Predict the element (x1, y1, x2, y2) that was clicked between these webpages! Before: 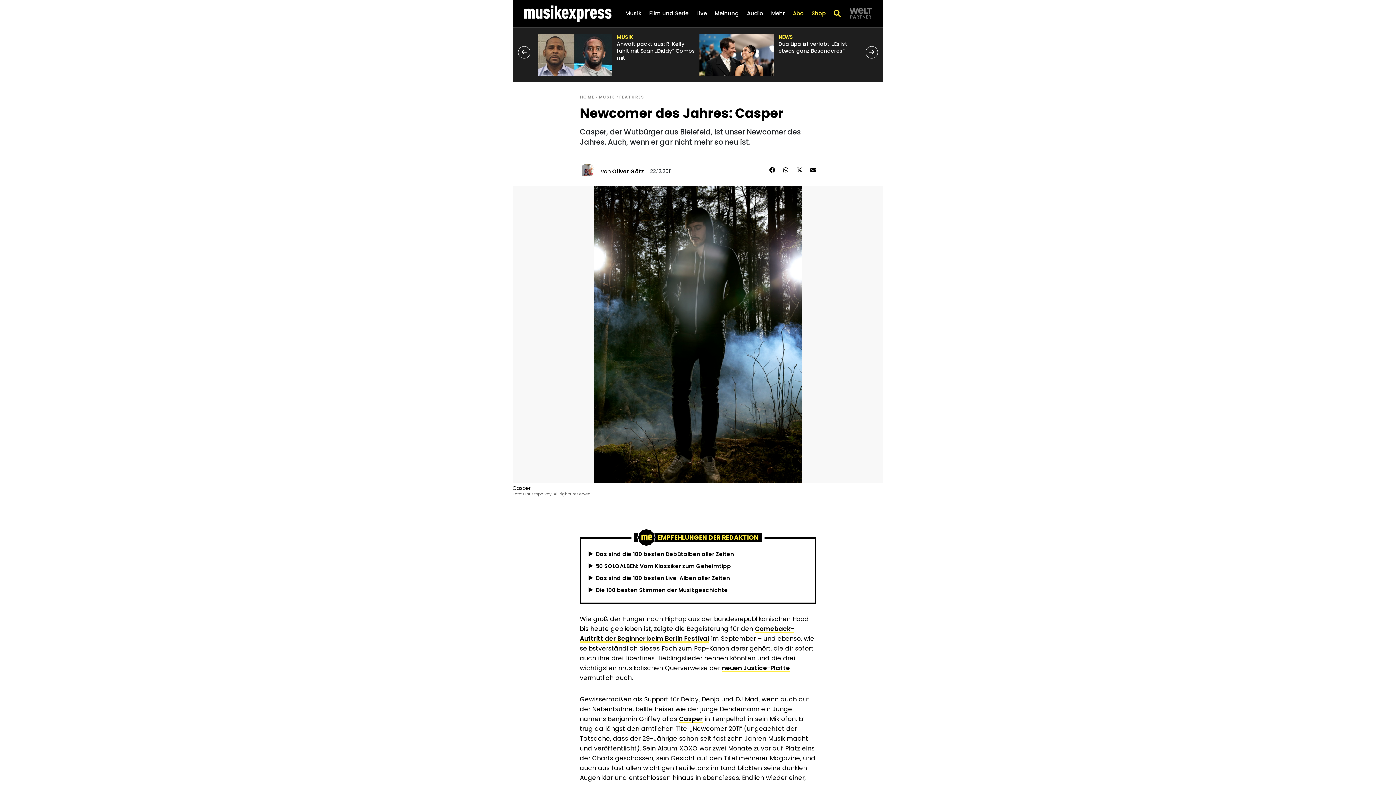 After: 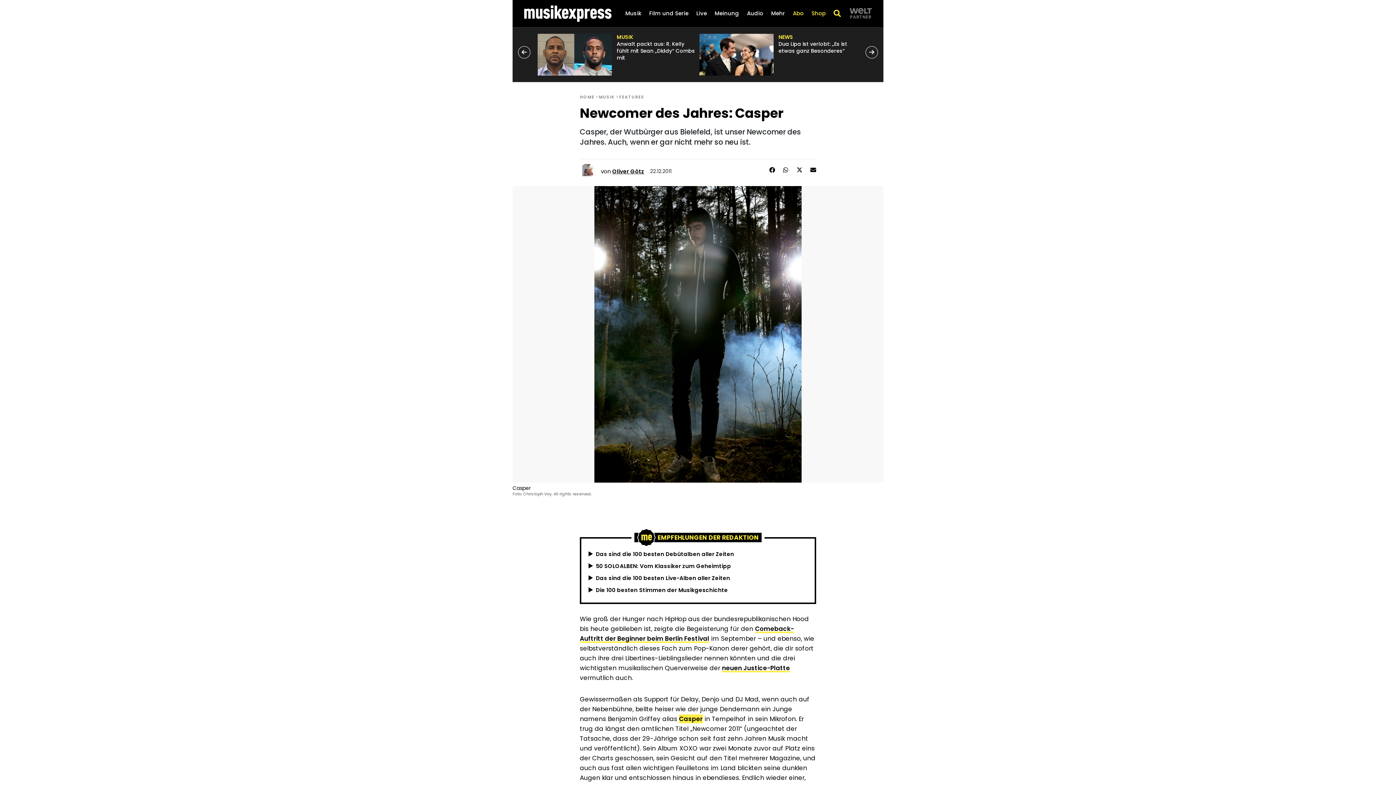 Action: bbox: (679, 714, 702, 723) label: Casper